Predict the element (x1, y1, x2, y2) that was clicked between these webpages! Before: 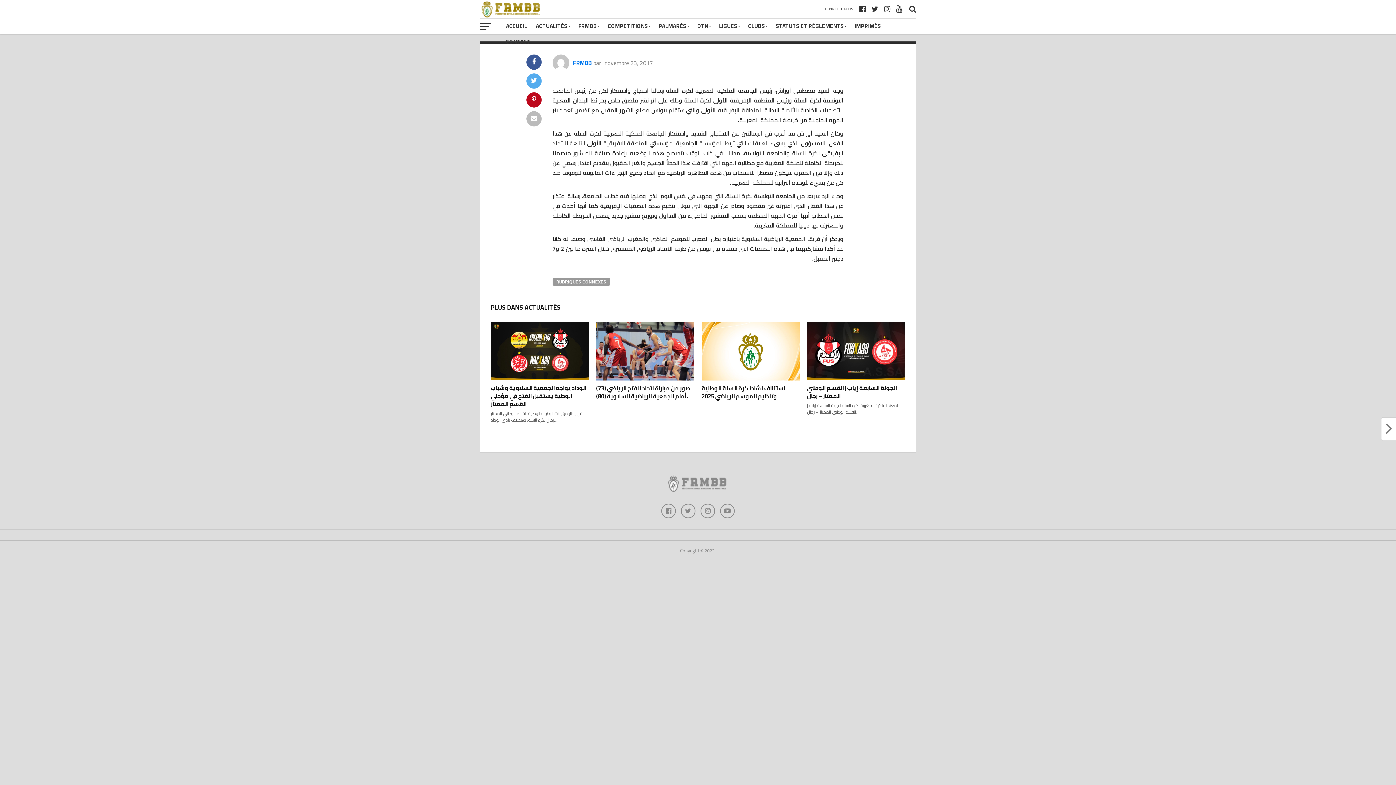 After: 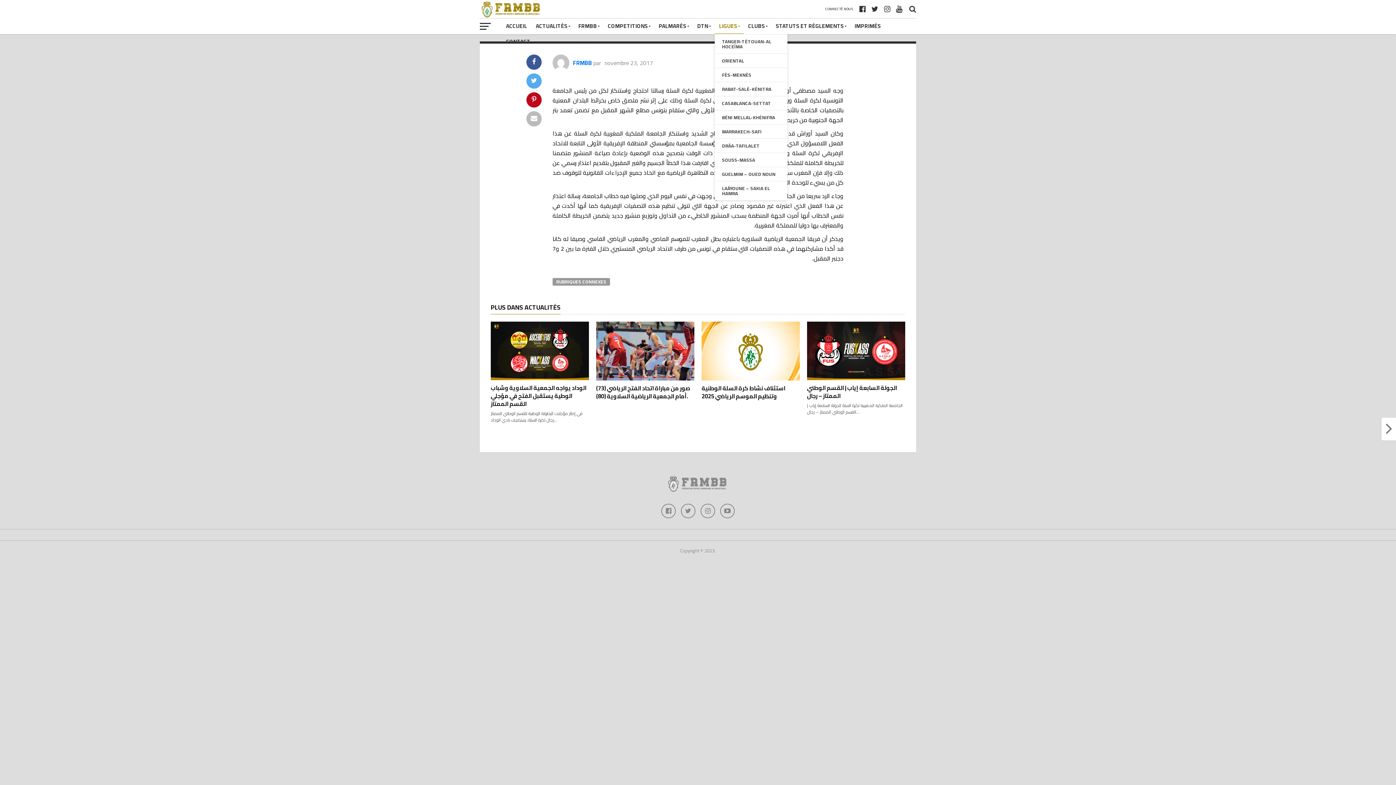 Action: bbox: (714, 18, 744, 33) label: LIGUES